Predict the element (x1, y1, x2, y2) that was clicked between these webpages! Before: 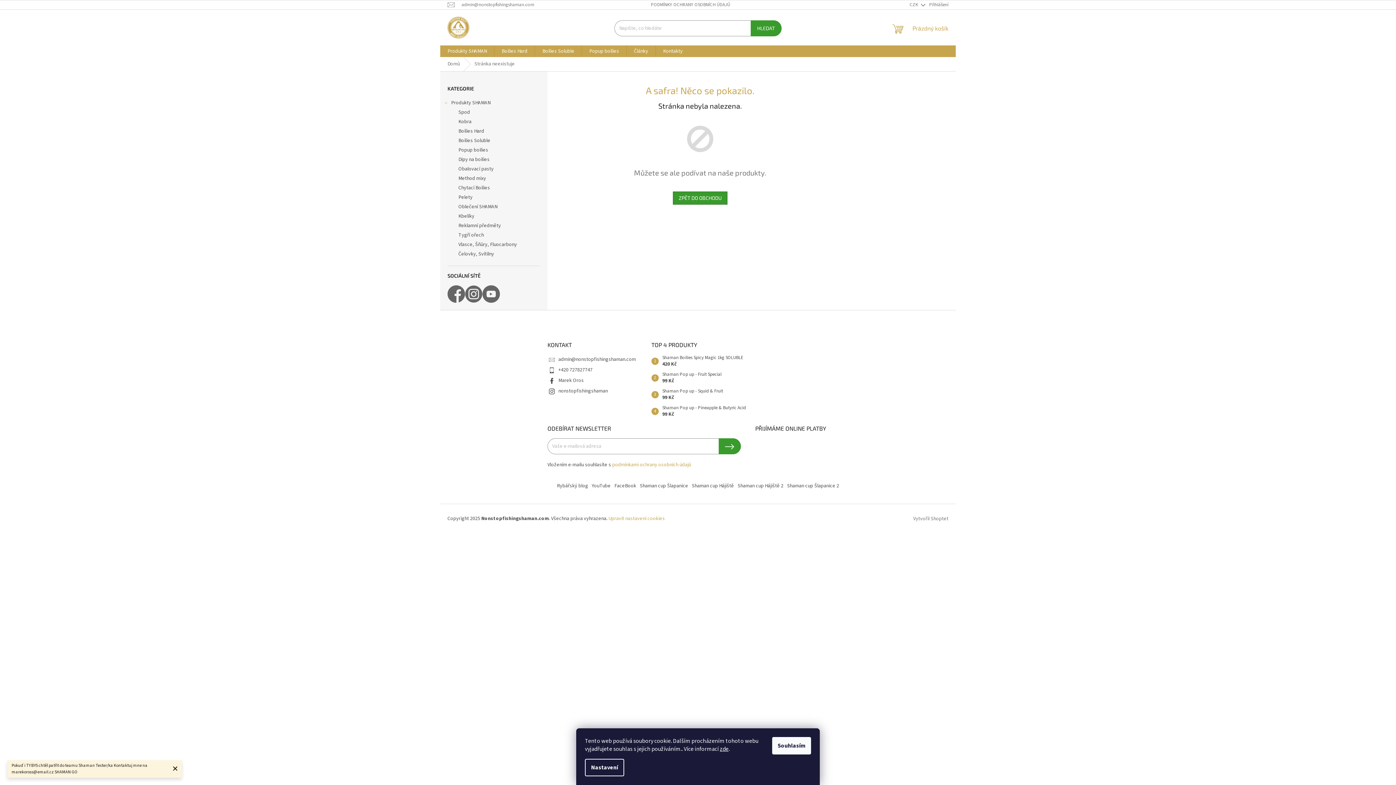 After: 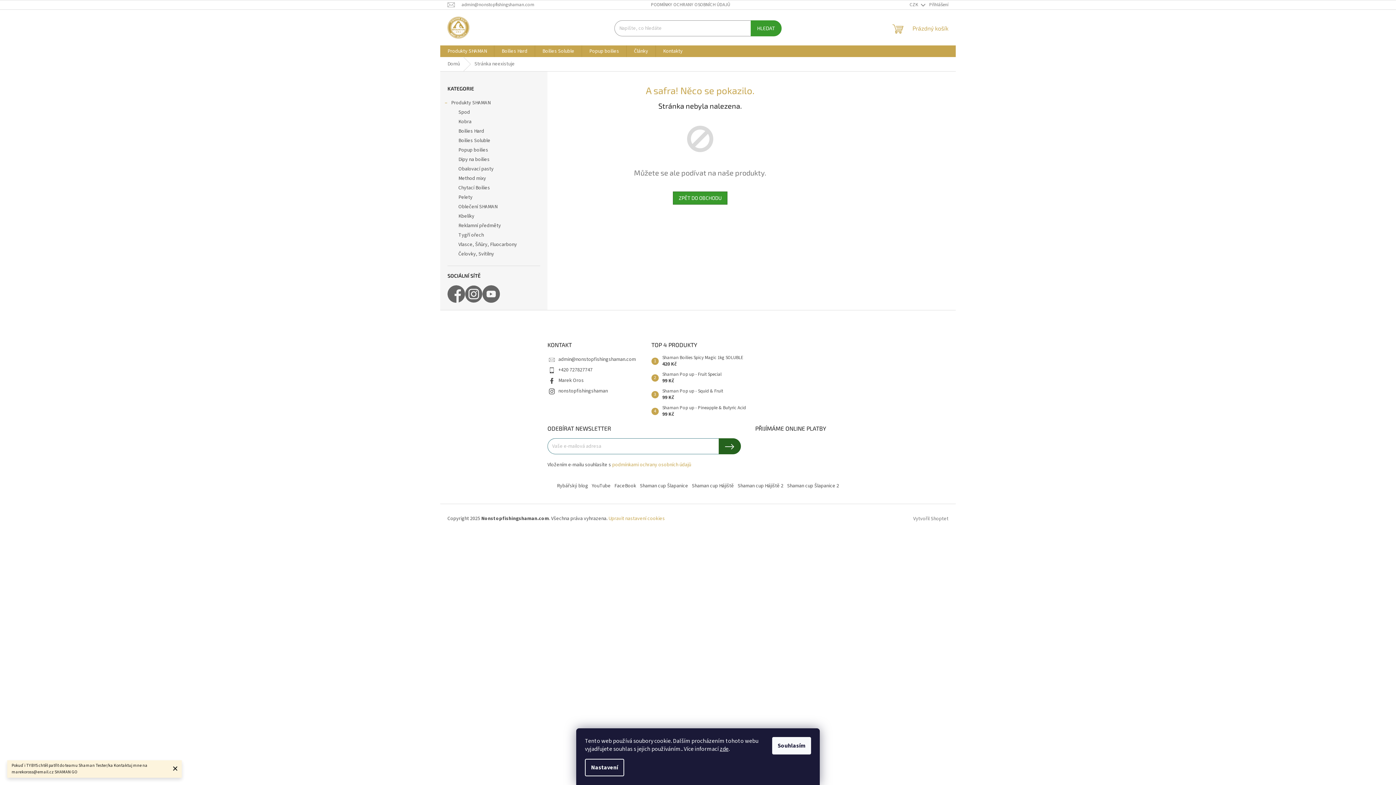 Action: bbox: (718, 438, 740, 454) label: PŘIHLÁSIT SE